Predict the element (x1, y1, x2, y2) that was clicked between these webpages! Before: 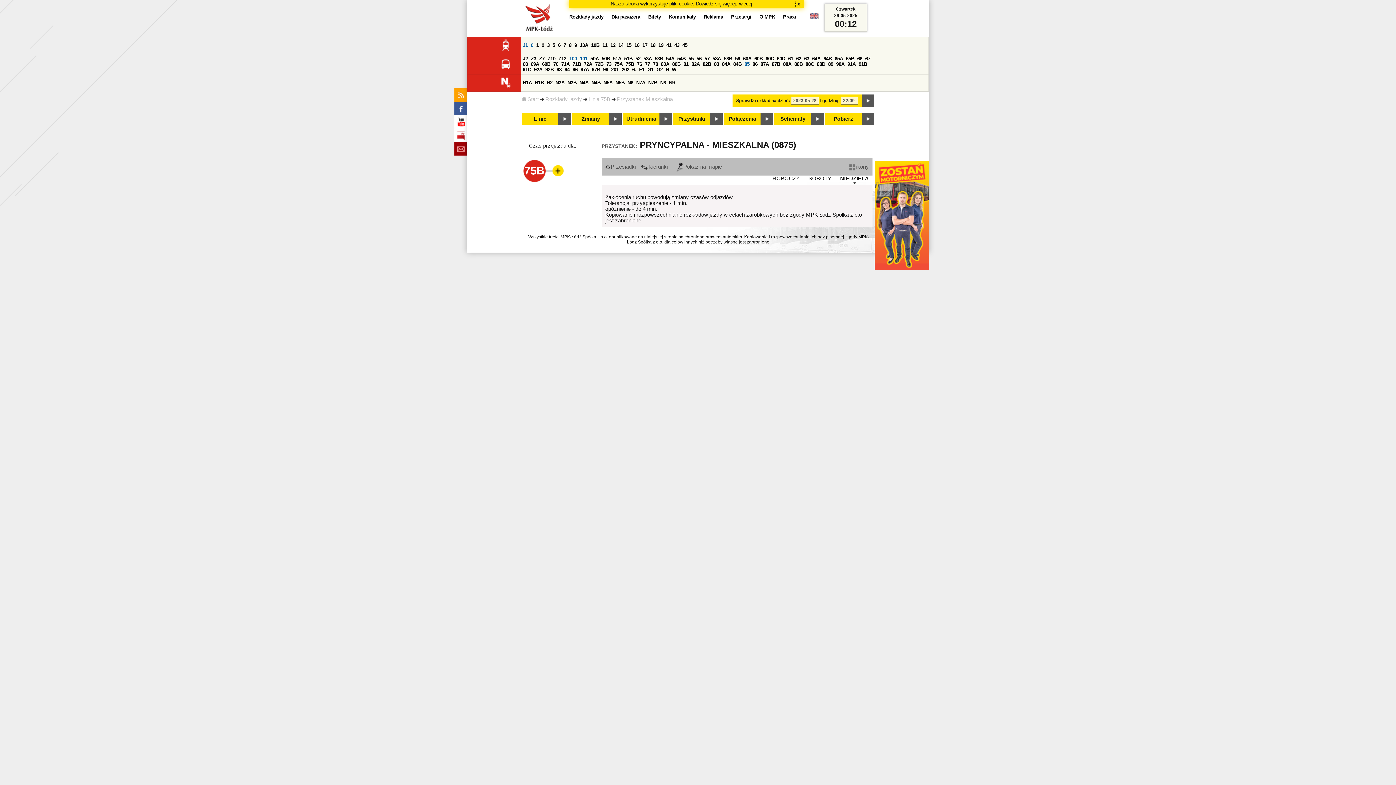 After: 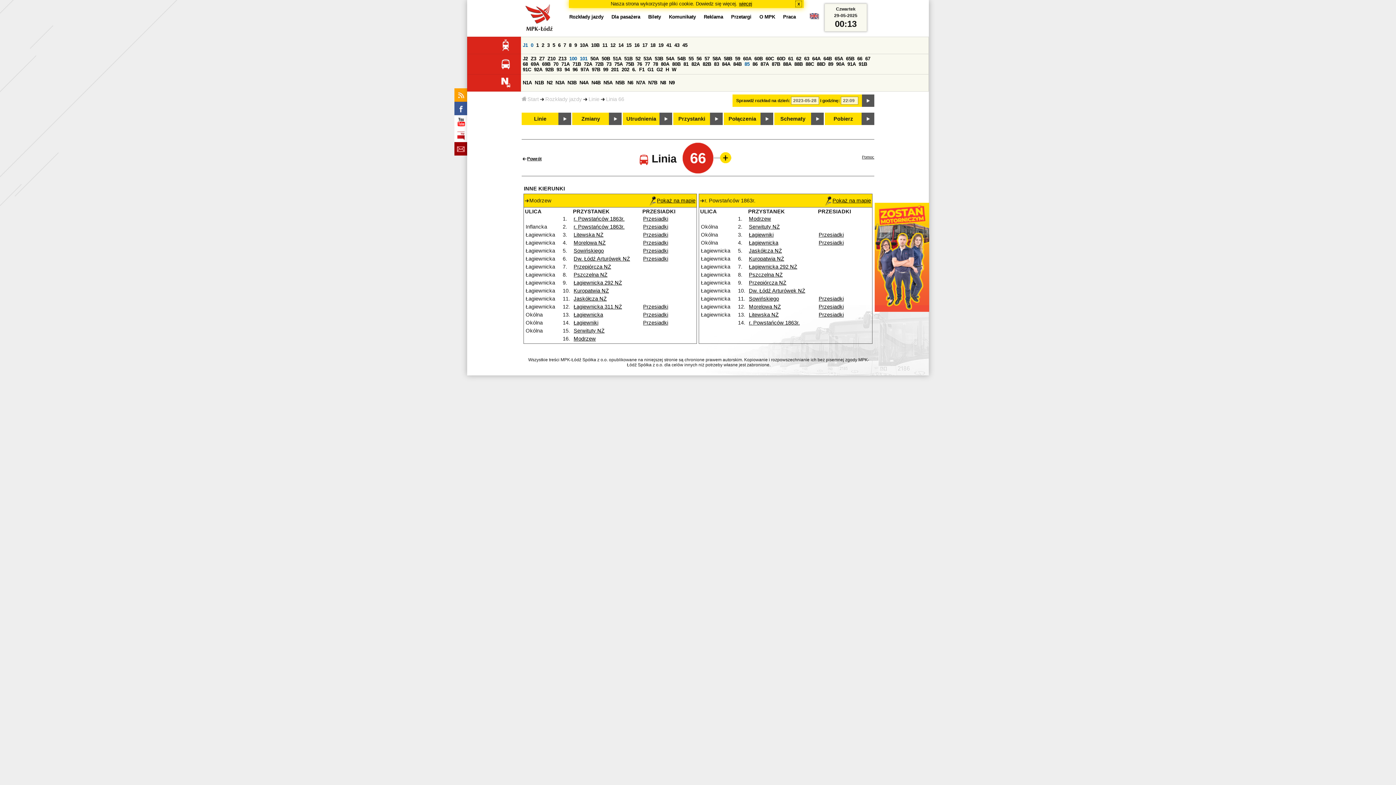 Action: label: 66 bbox: (857, 56, 862, 61)